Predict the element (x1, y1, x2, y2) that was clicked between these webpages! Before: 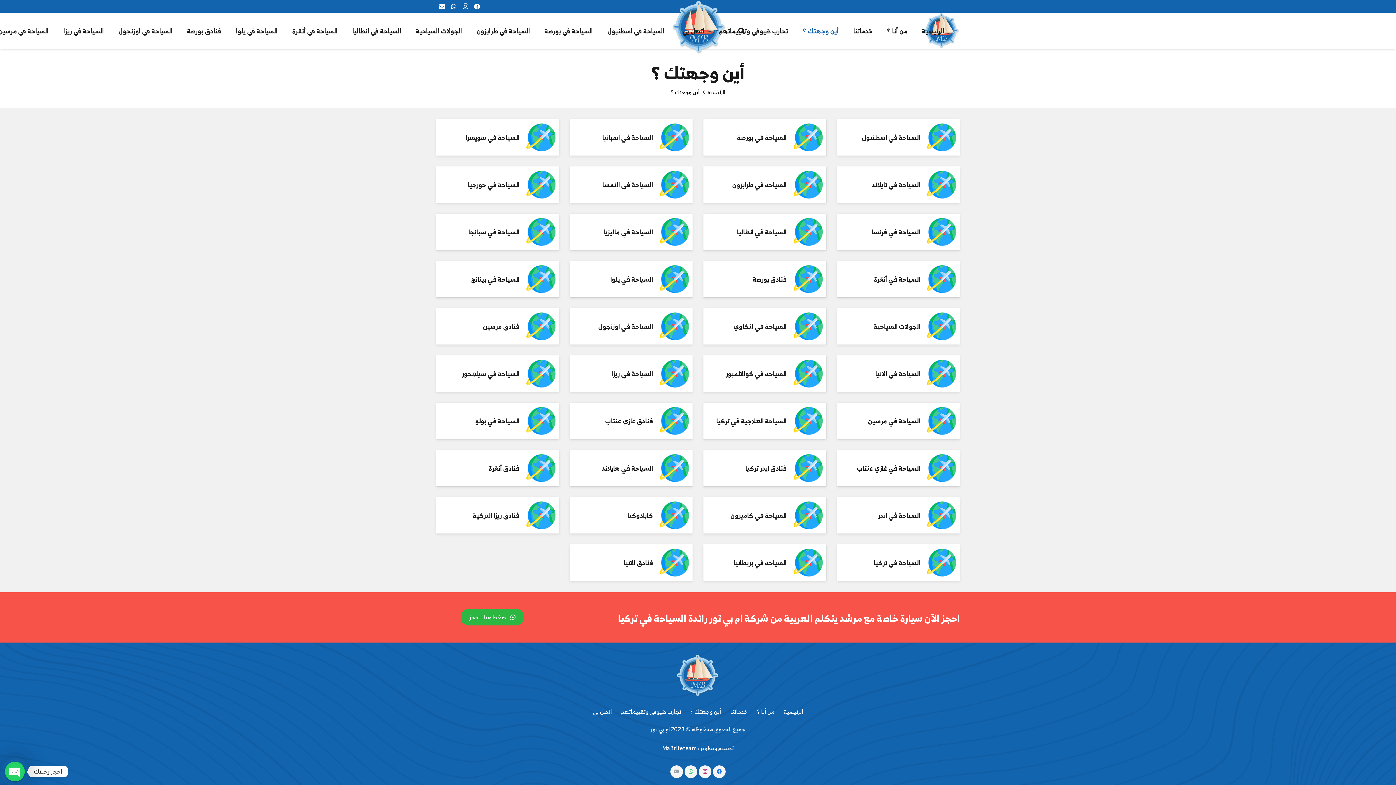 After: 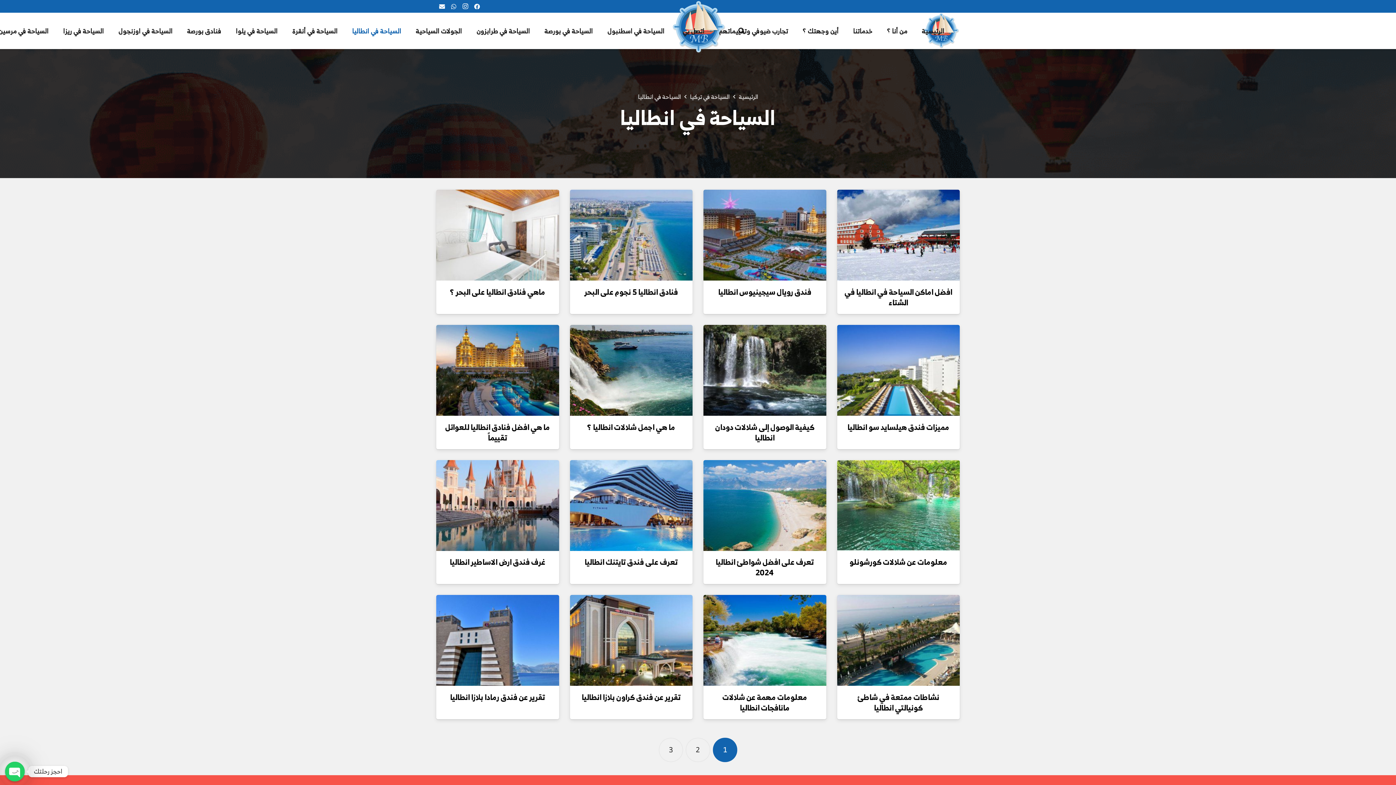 Action: label: السياحة في انطاليا bbox: (344, 21, 408, 40)